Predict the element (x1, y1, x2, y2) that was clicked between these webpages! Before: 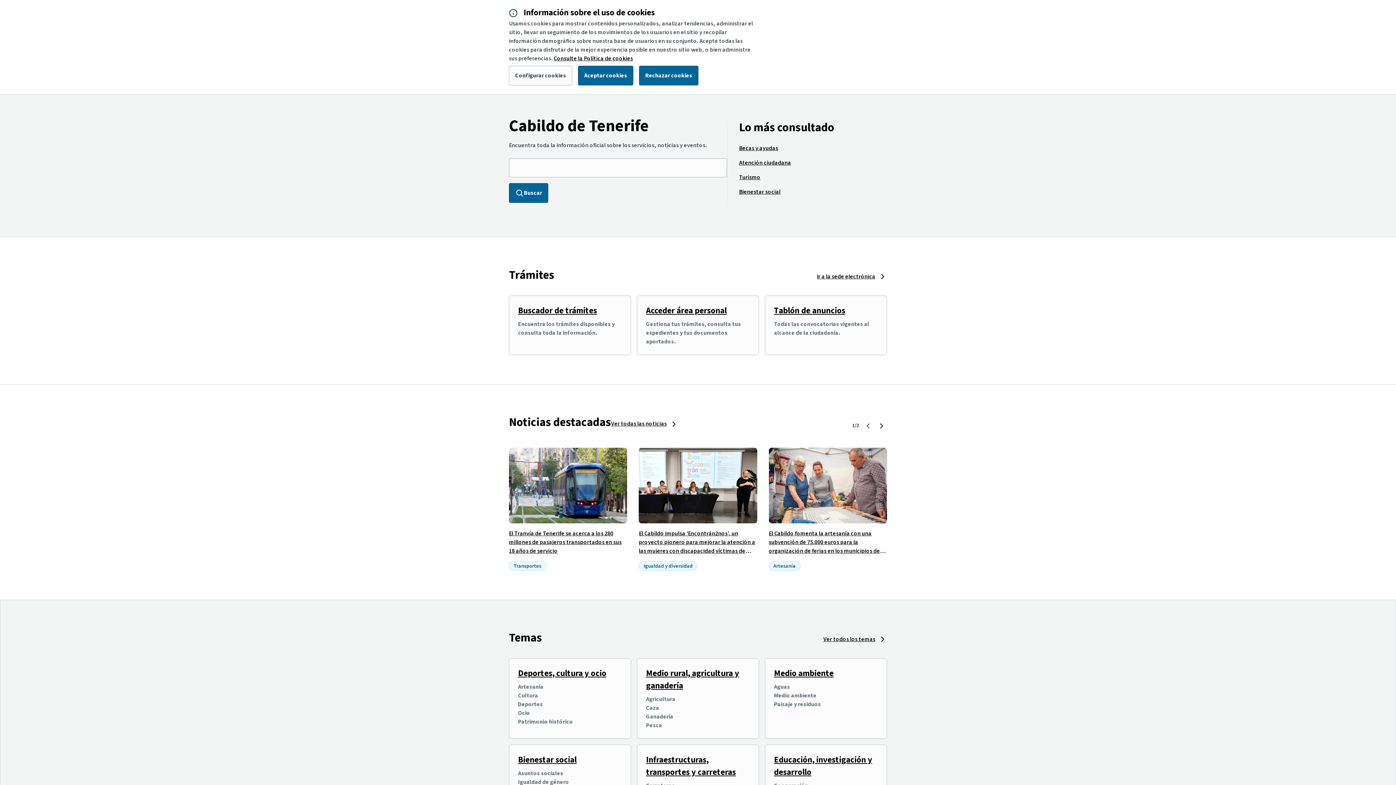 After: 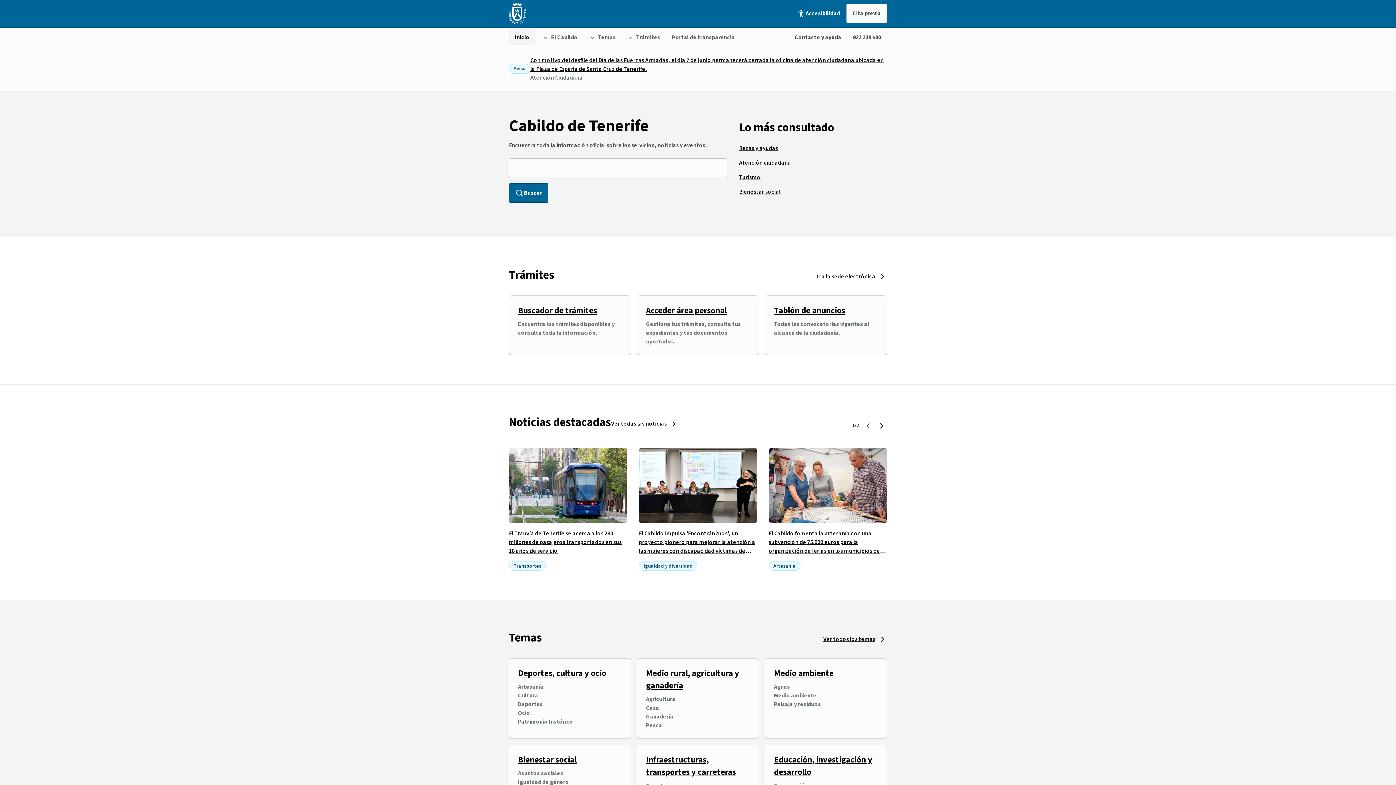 Action: bbox: (578, 65, 633, 85) label: Aceptar cookies